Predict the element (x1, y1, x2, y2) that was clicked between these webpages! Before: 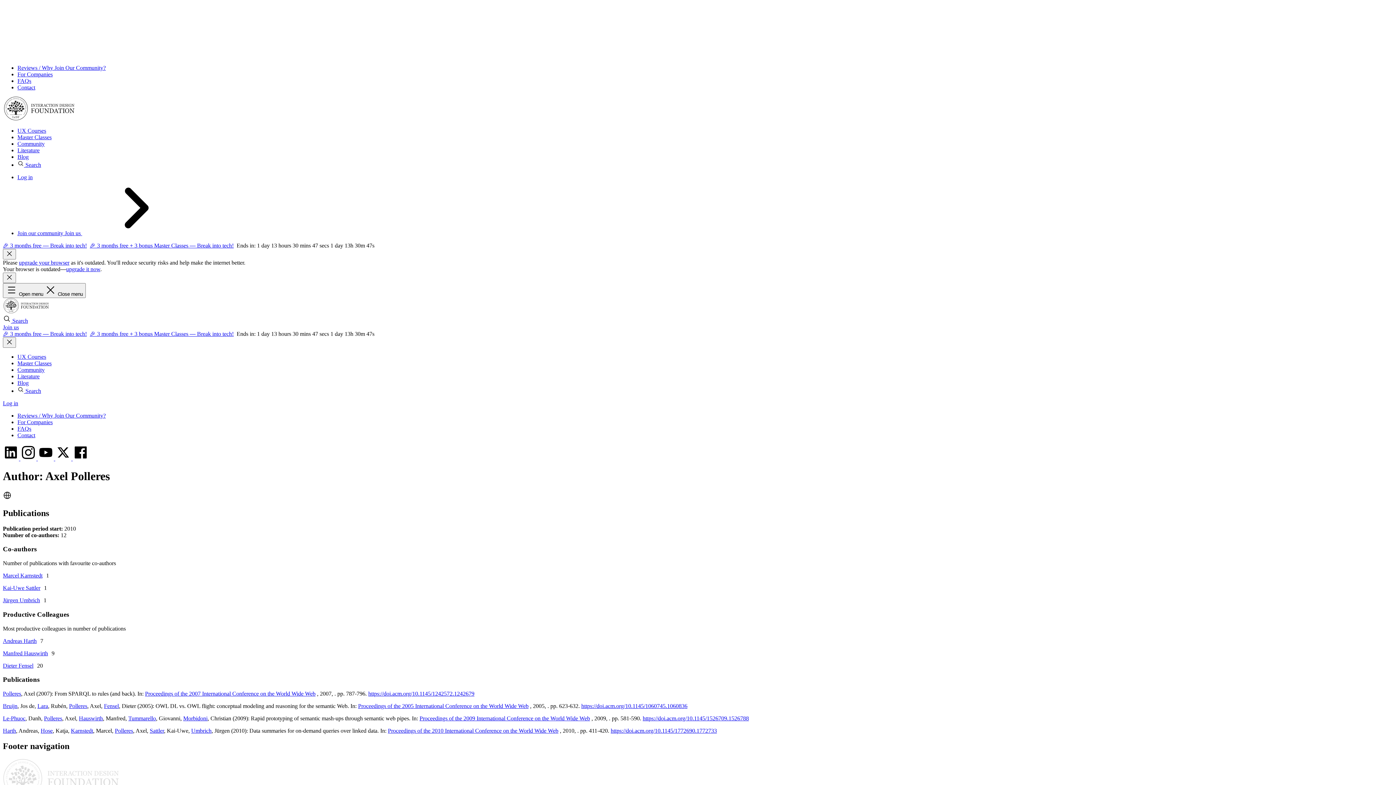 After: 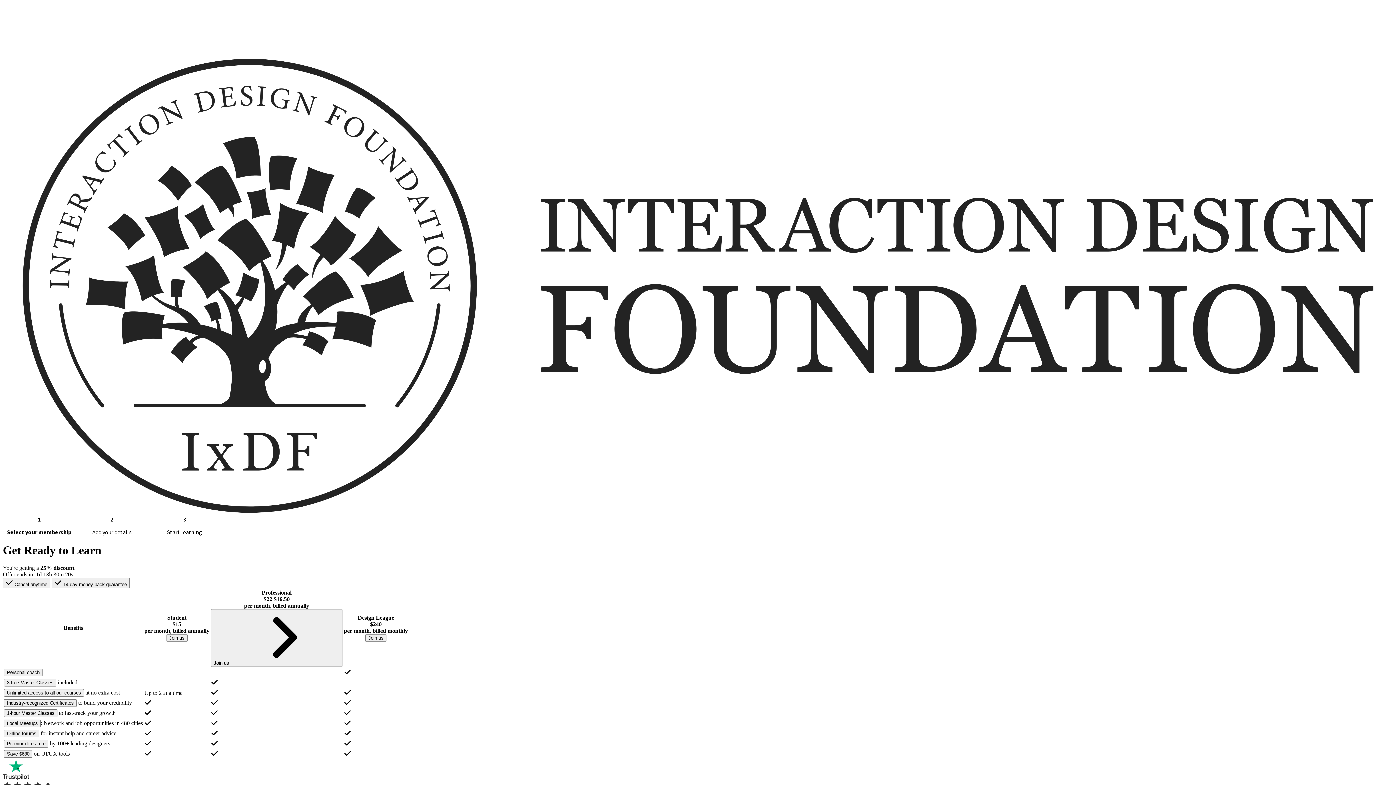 Action: bbox: (17, 230, 191, 236) label: Join our community Join us 